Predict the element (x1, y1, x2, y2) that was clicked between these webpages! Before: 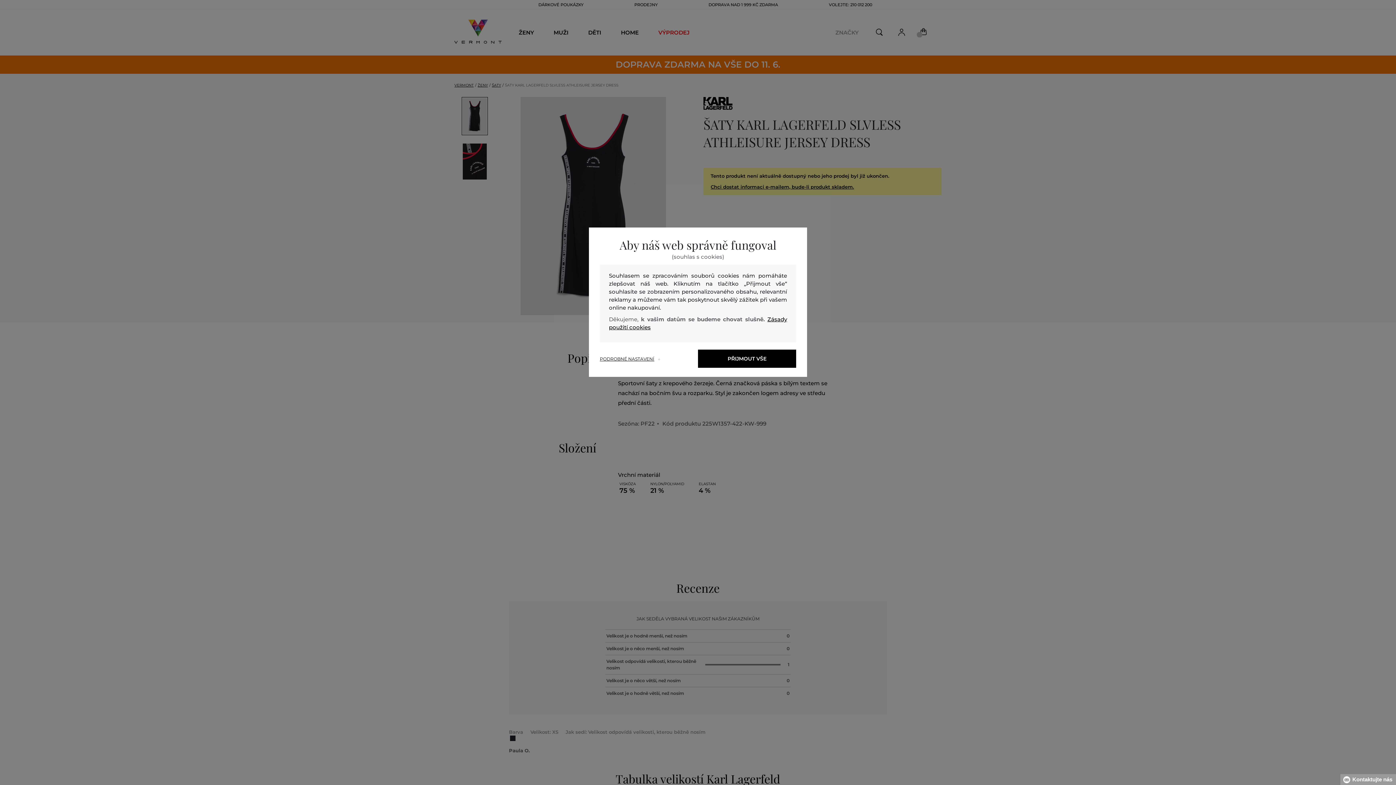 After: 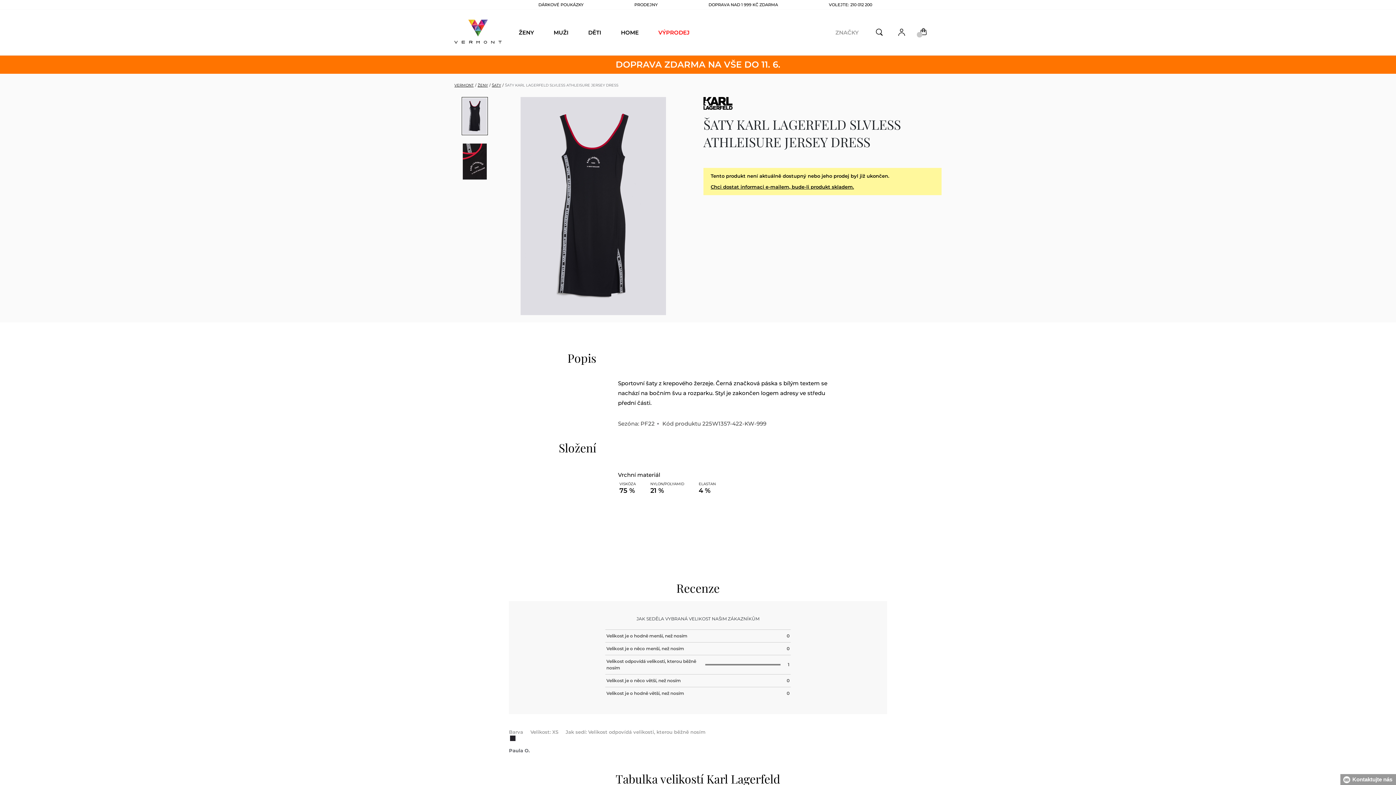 Action: bbox: (698, 349, 796, 368) label: PŘIJMOUT VŠE